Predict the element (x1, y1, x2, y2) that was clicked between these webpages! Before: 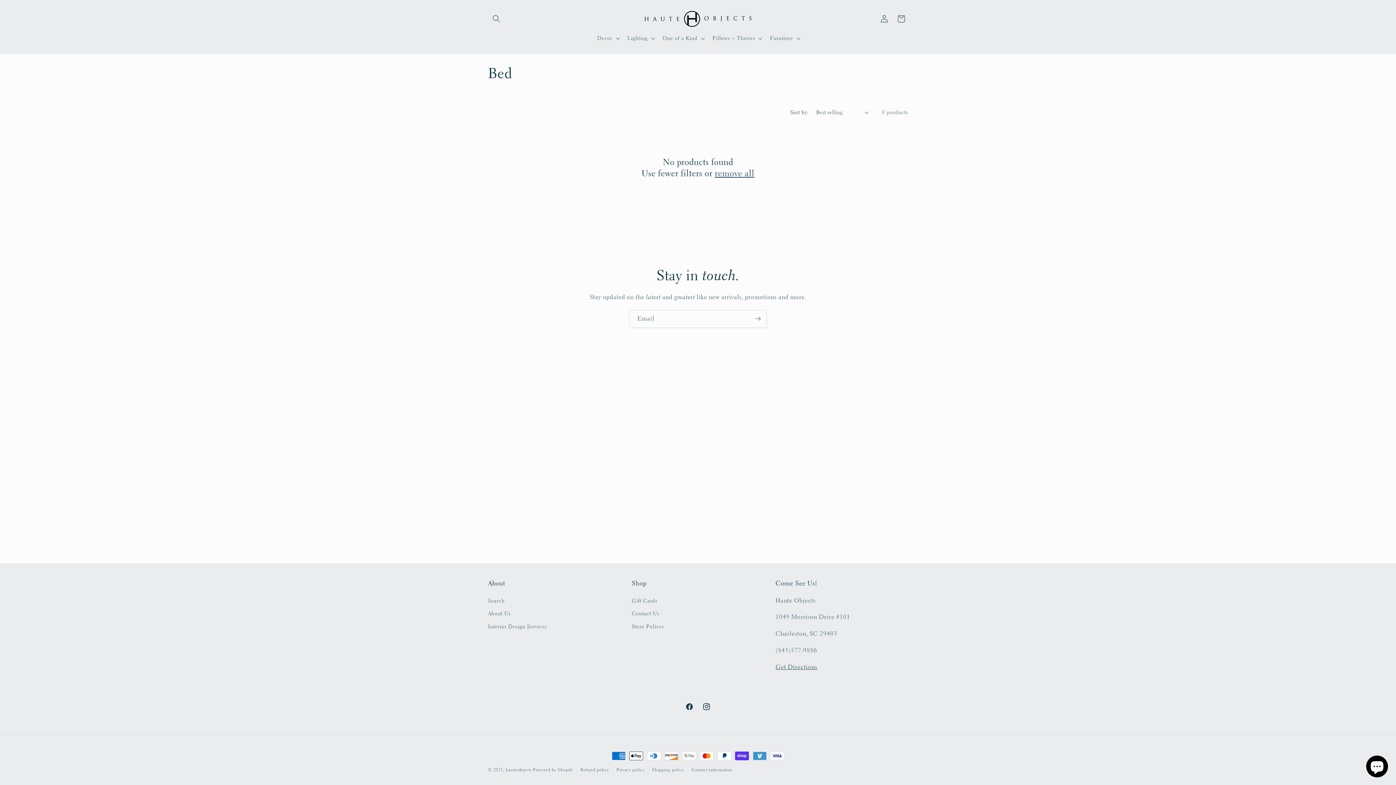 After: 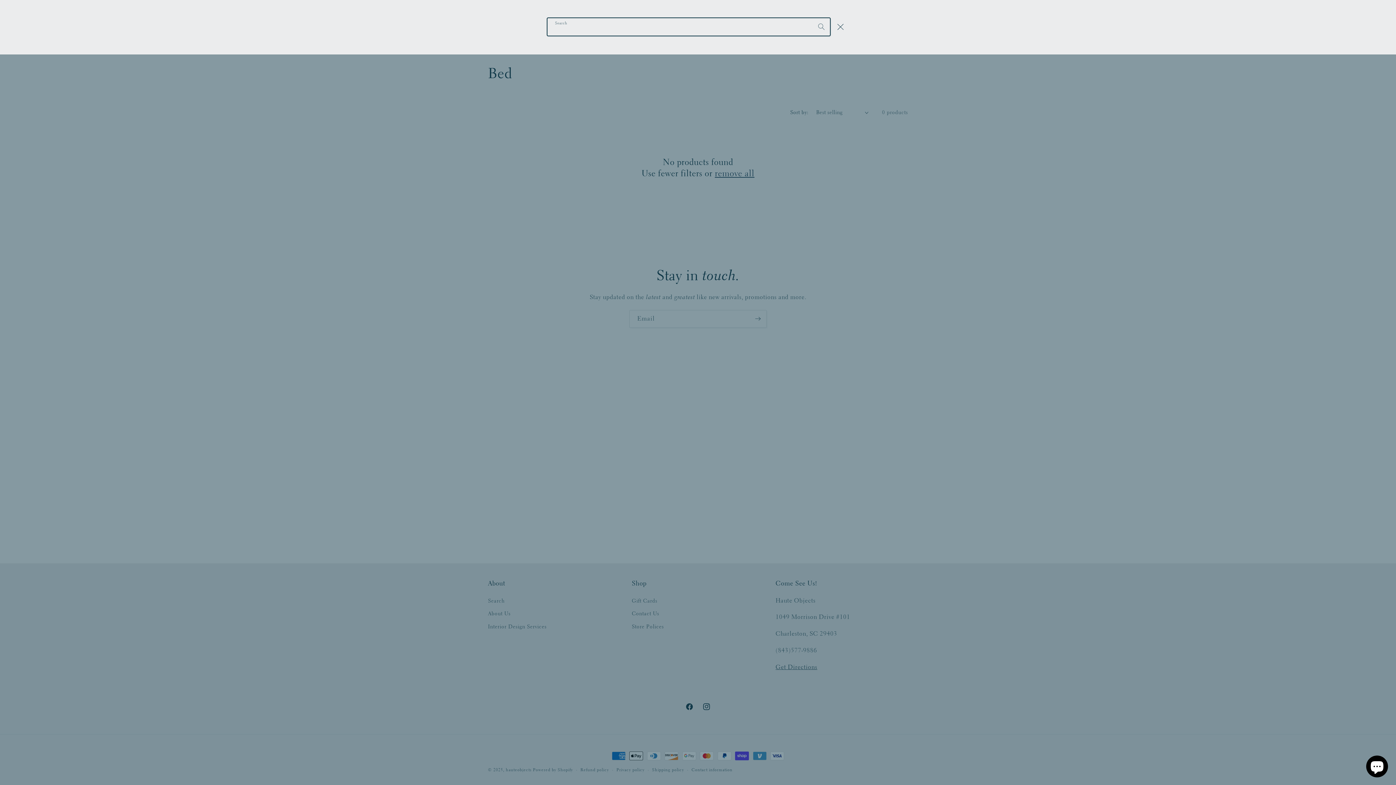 Action: label: Search bbox: (488, 10, 504, 27)